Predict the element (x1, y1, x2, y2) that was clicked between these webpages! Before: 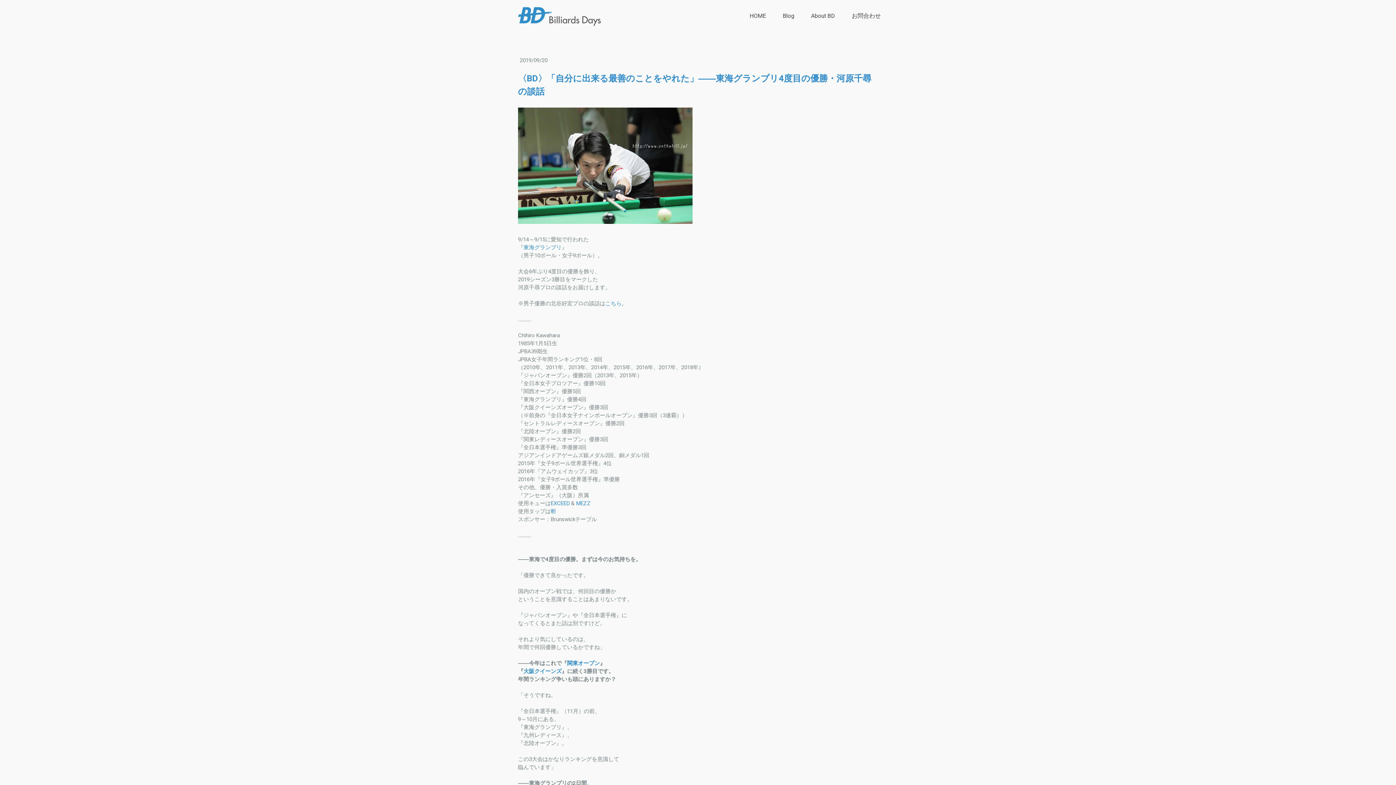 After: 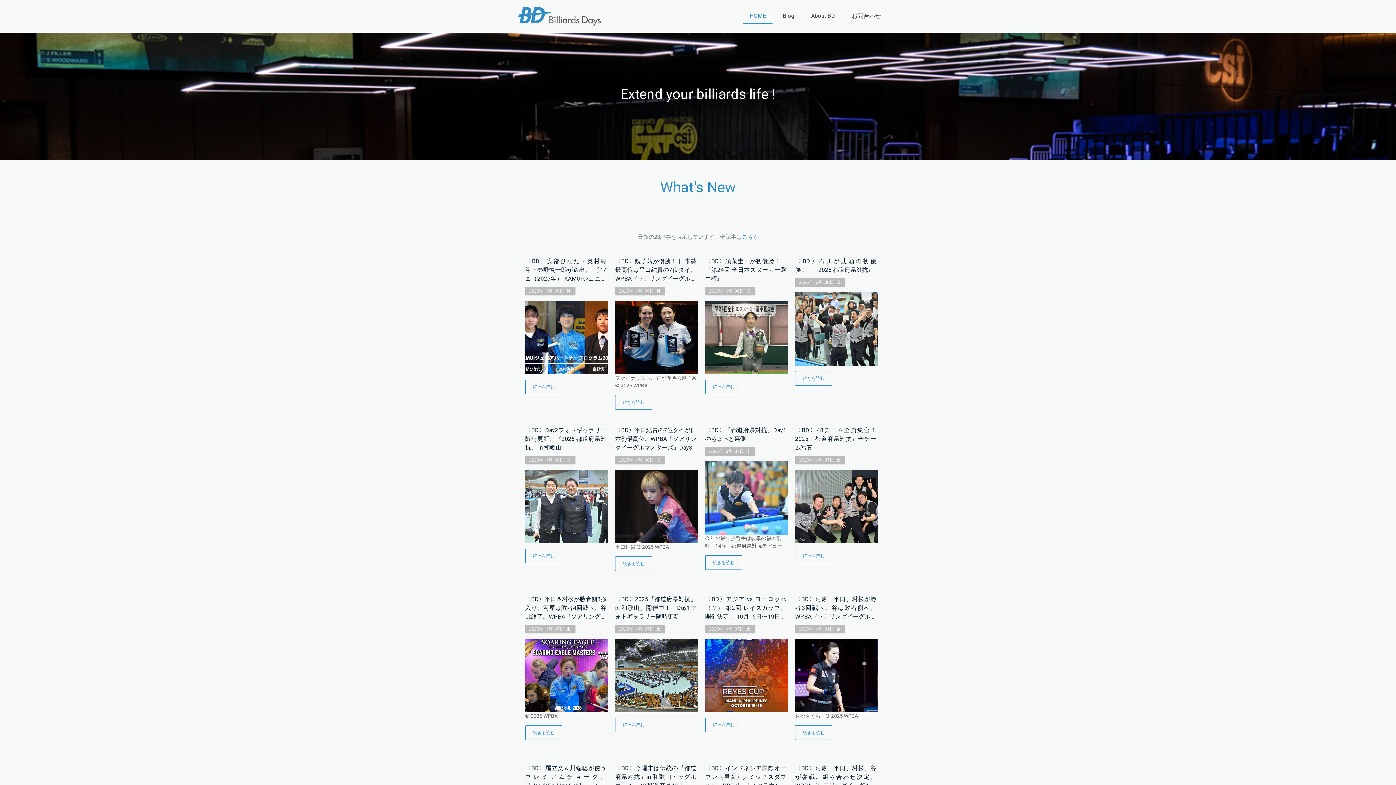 Action: bbox: (517, 6, 601, 26)